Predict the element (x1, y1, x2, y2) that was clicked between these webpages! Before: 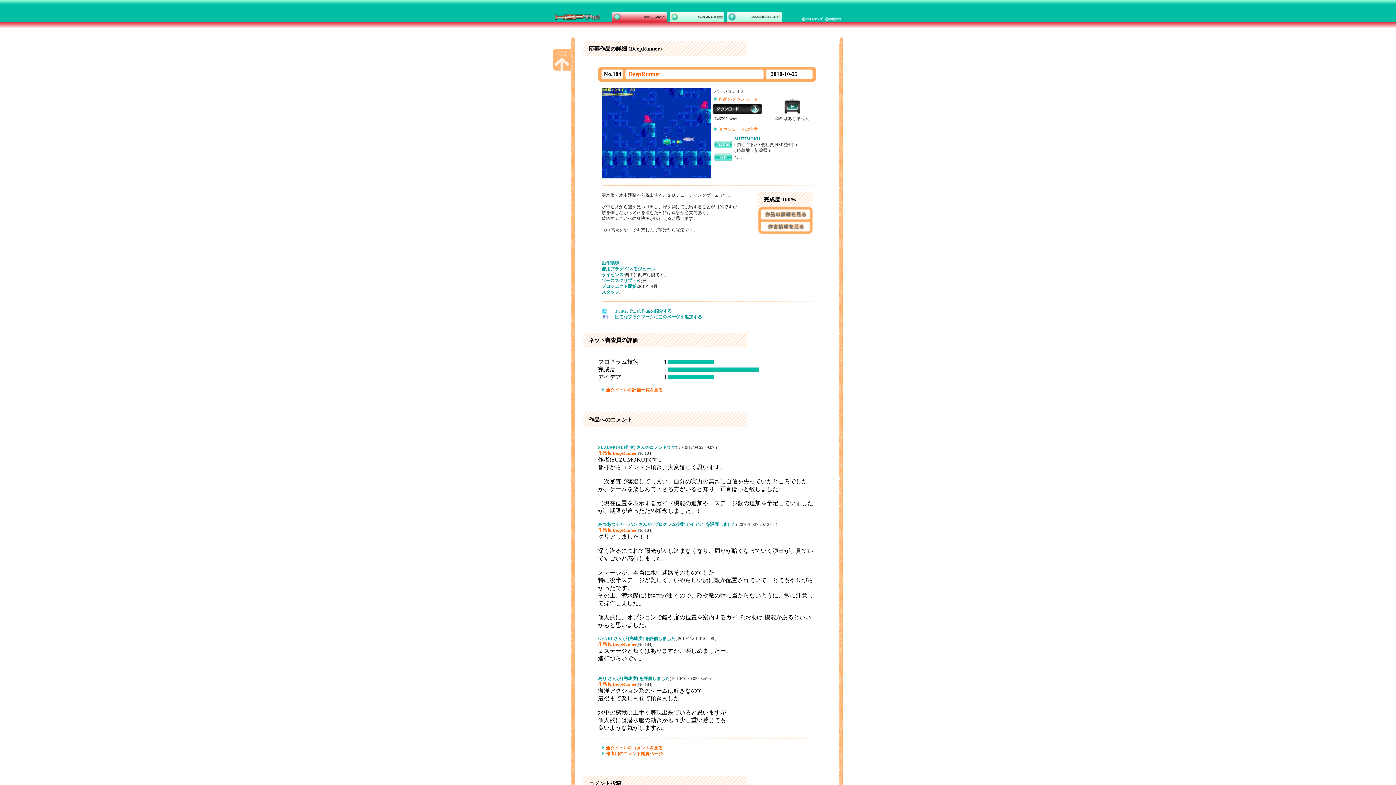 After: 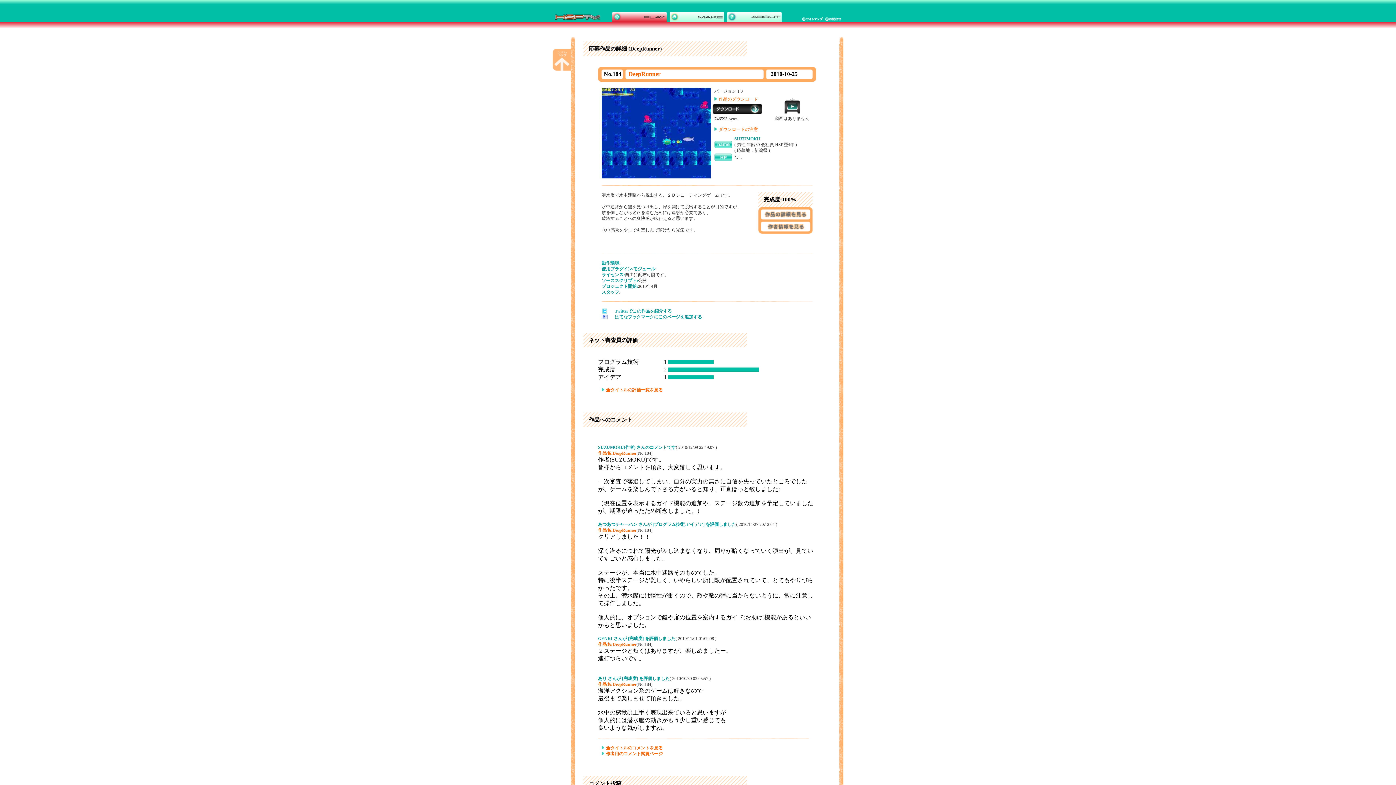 Action: bbox: (598, 642, 636, 647) label: 作品名:DeepRunner